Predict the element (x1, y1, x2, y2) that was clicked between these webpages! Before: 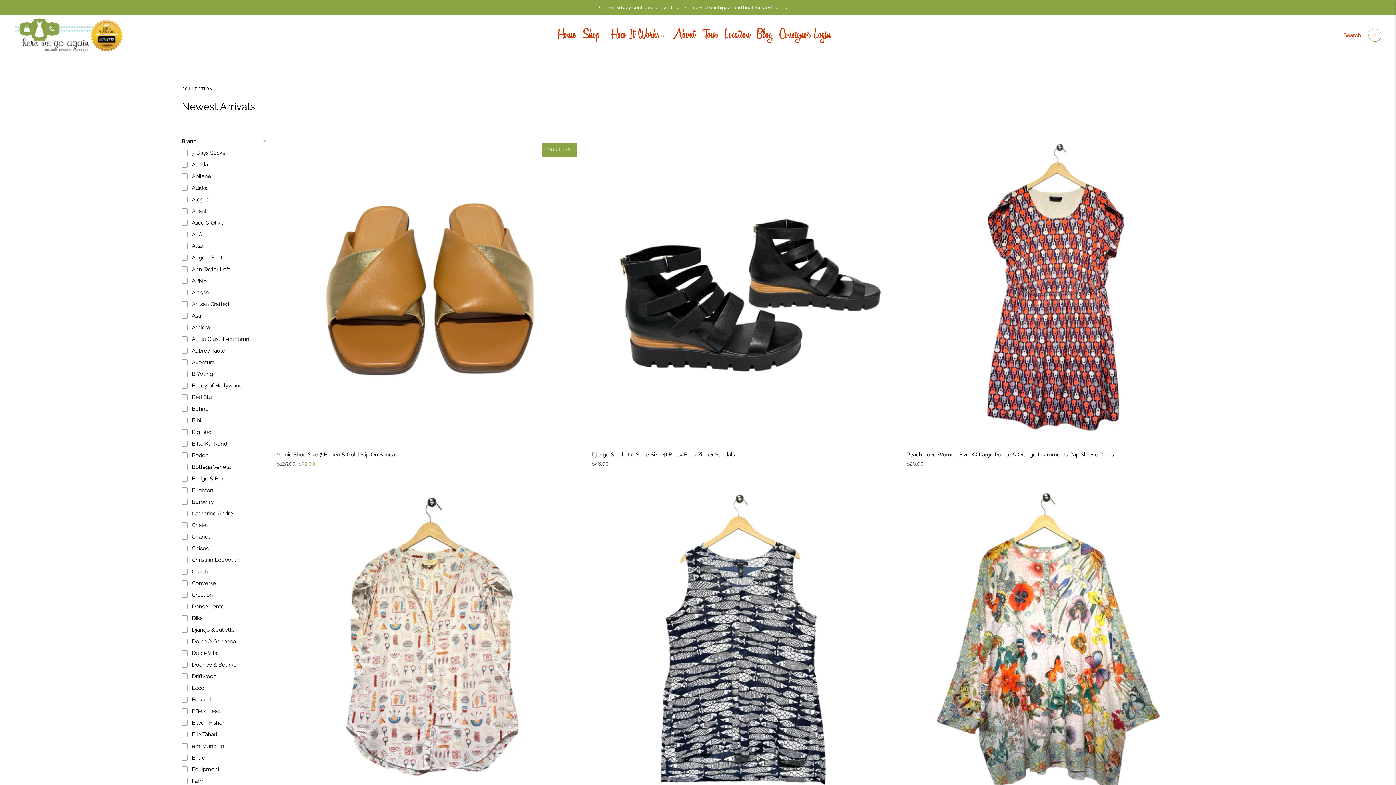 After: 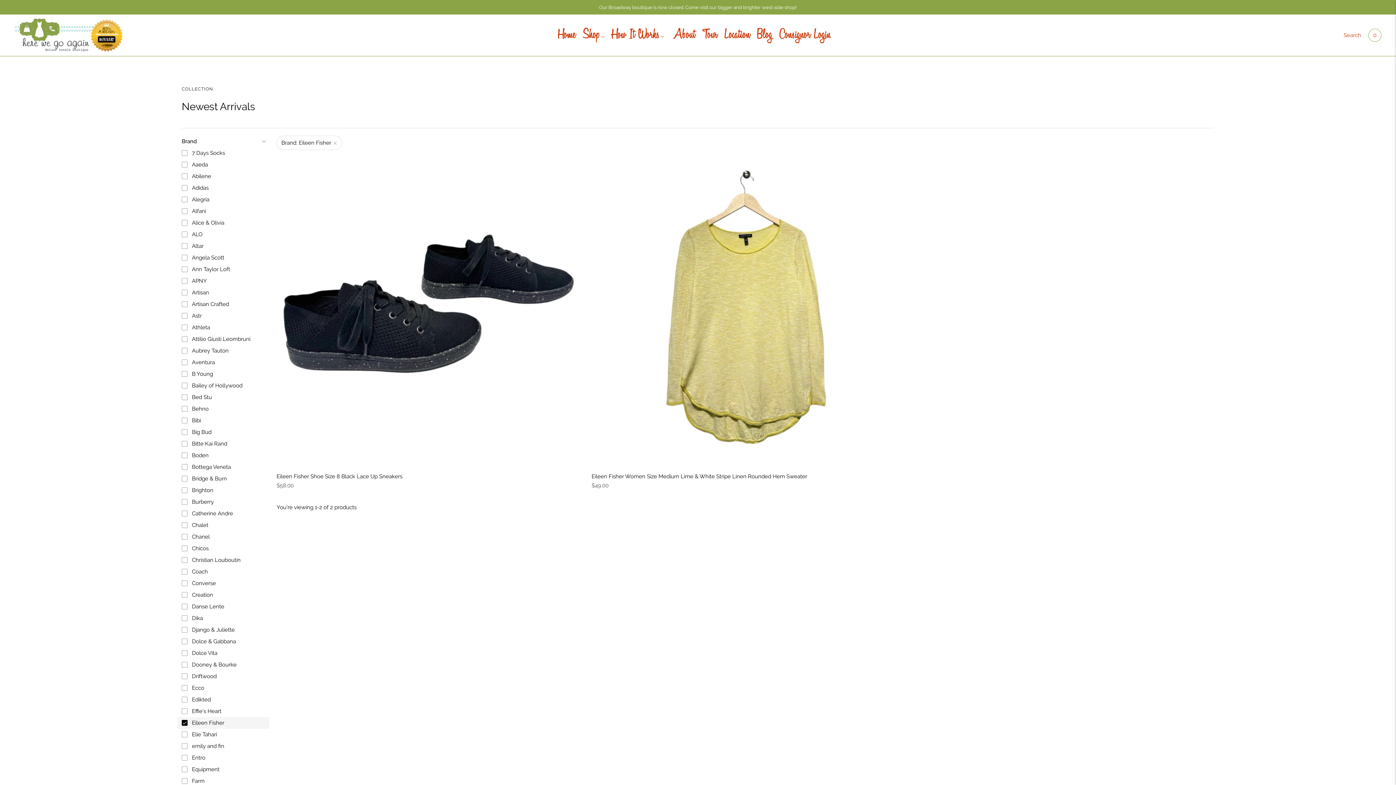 Action: bbox: (177, 717, 269, 729) label: Eileen Fisher